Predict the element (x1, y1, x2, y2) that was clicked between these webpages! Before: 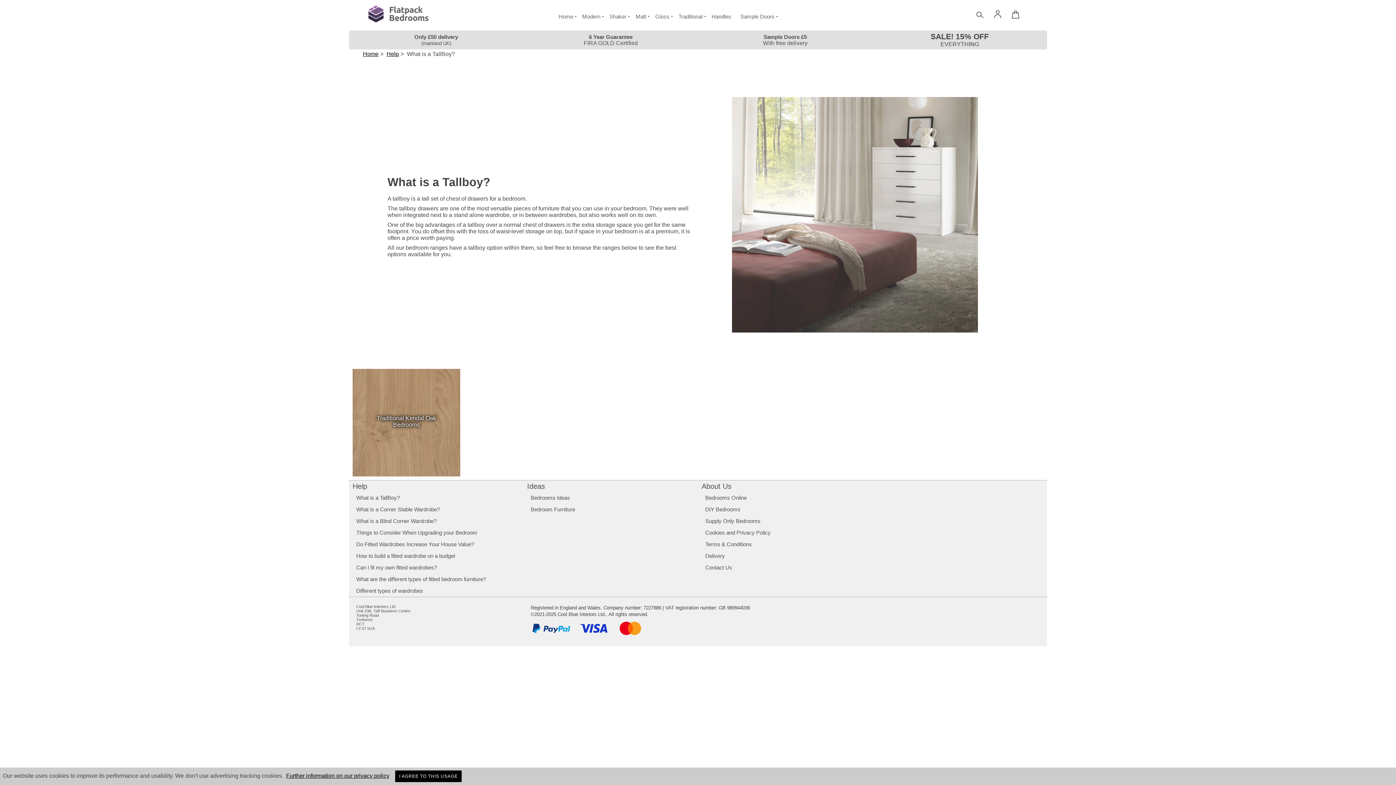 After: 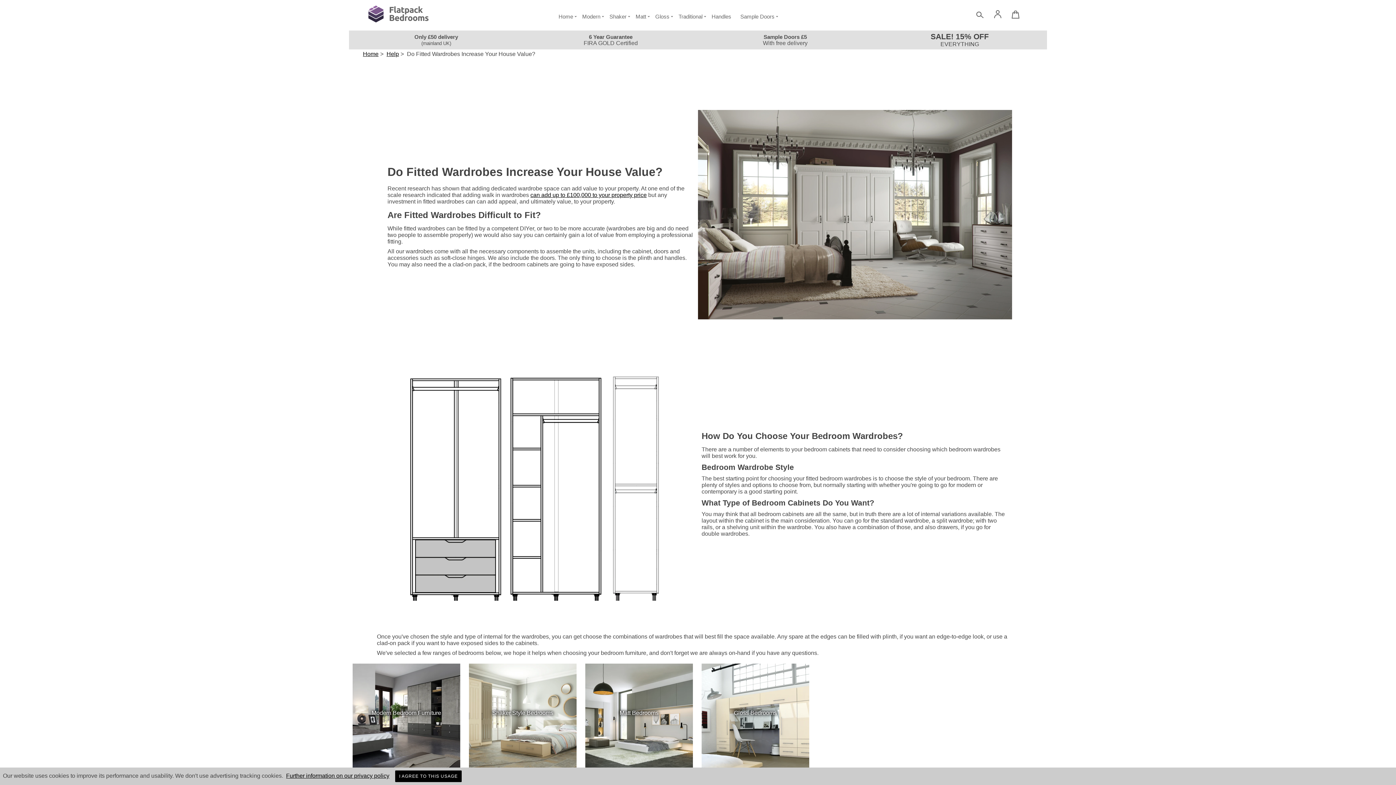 Action: label: Do Fitted Wardrobes Increase Your House Value? bbox: (356, 541, 474, 547)